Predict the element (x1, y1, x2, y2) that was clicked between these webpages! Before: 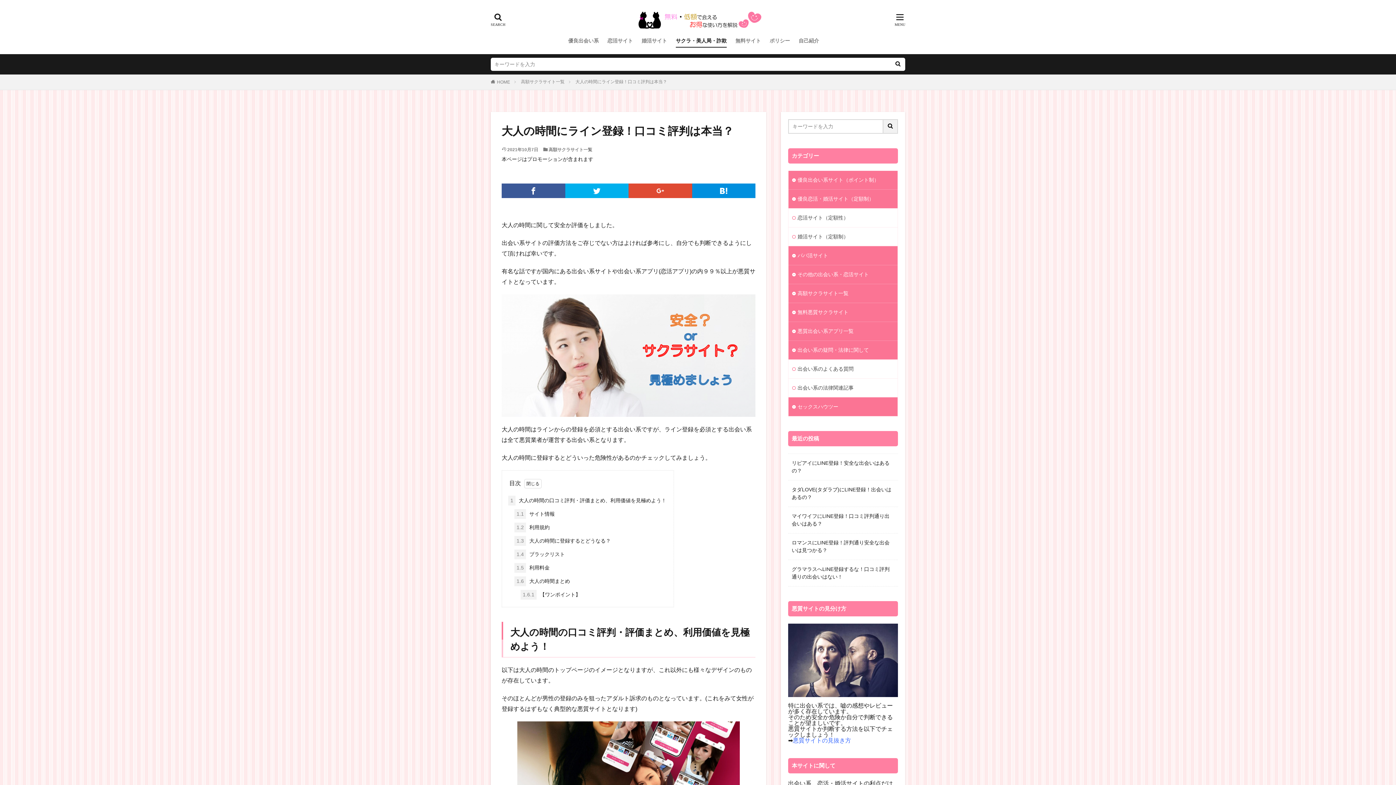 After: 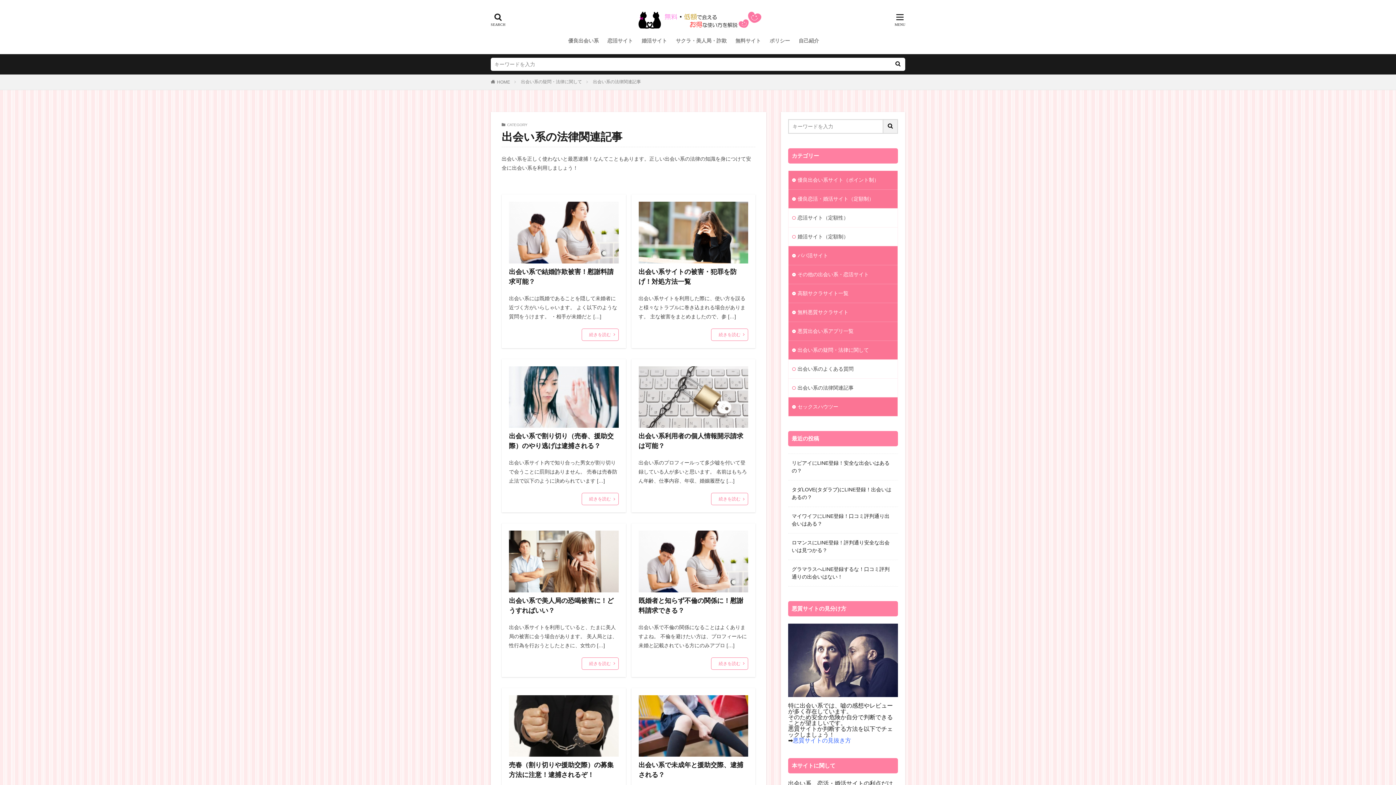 Action: bbox: (788, 378, 897, 397) label: 出会い系の法律関連記事